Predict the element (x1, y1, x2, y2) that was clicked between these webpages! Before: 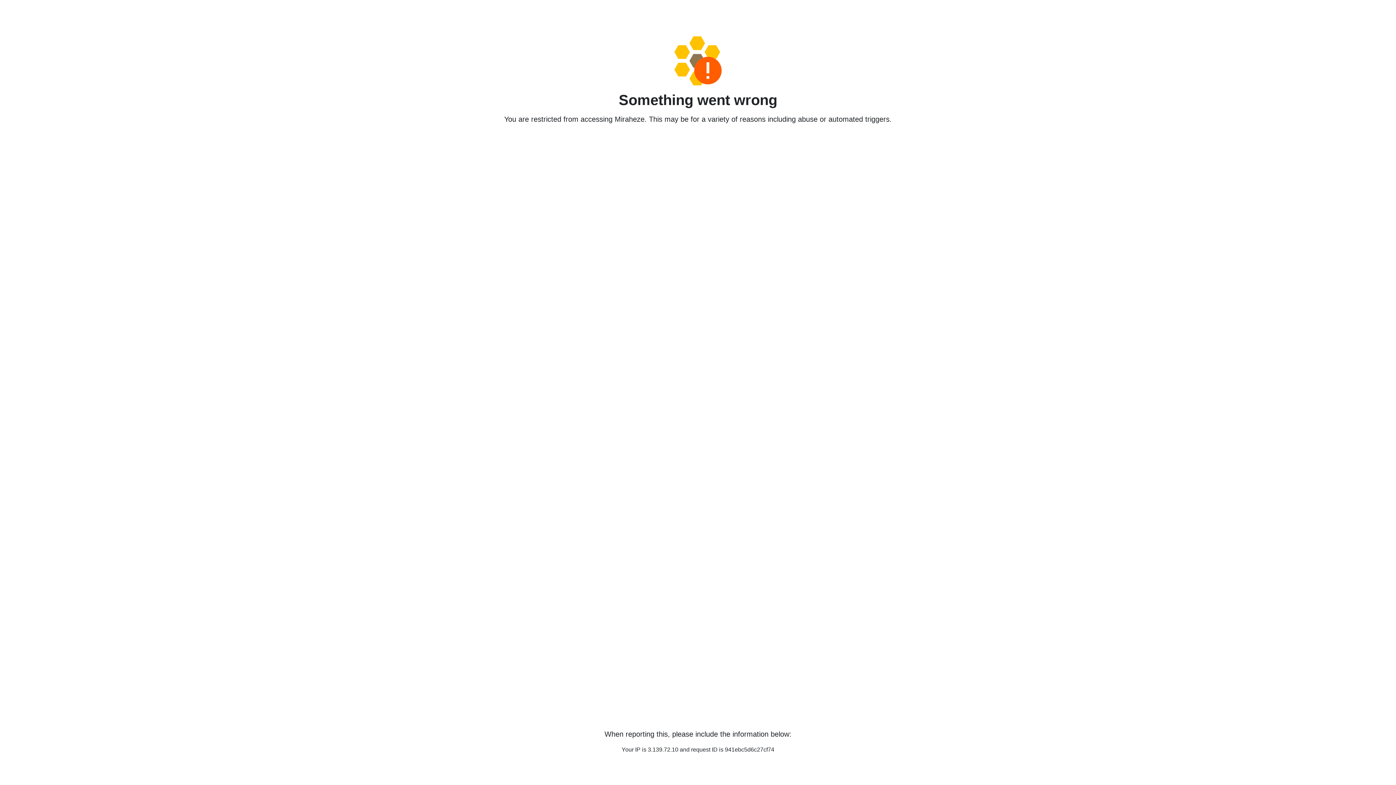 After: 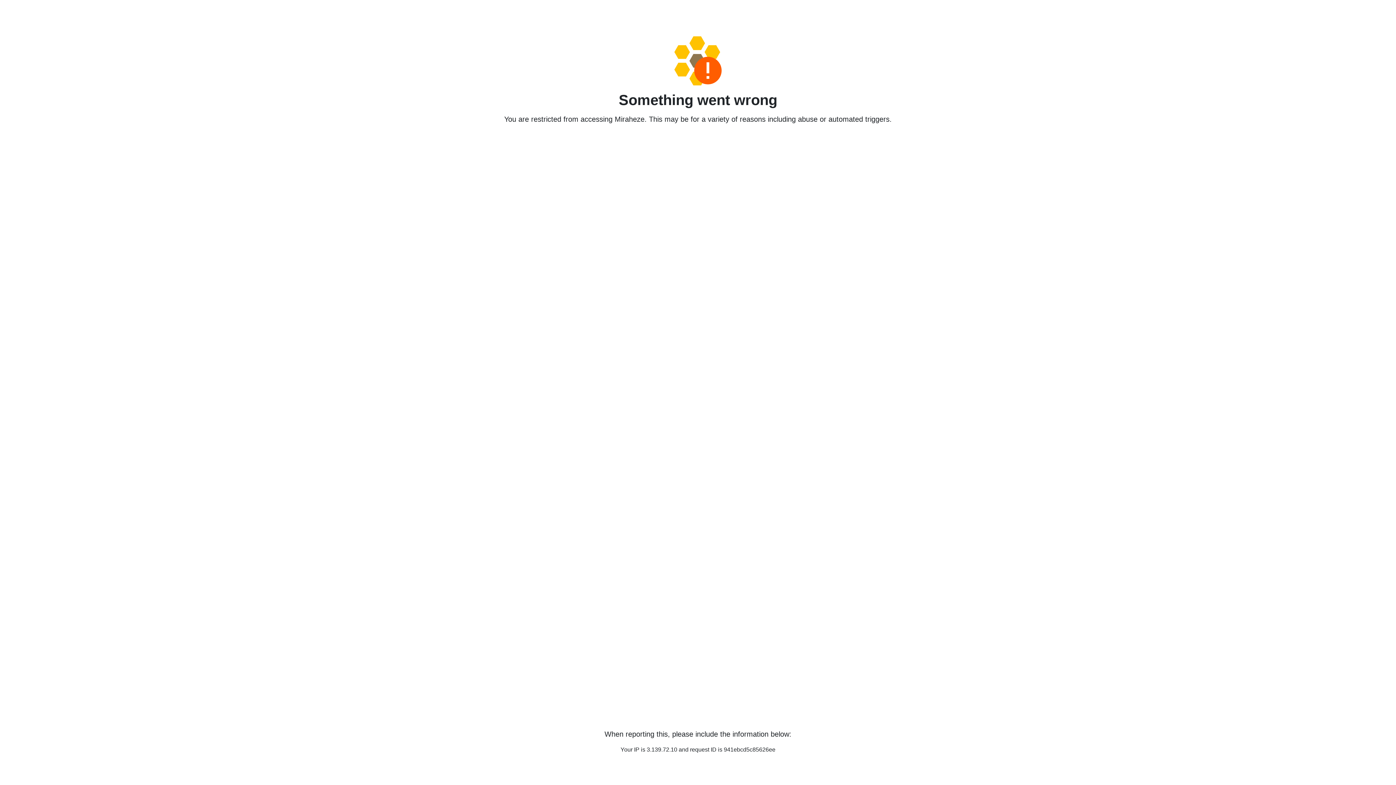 Action: bbox: (458, 36, 938, 85)